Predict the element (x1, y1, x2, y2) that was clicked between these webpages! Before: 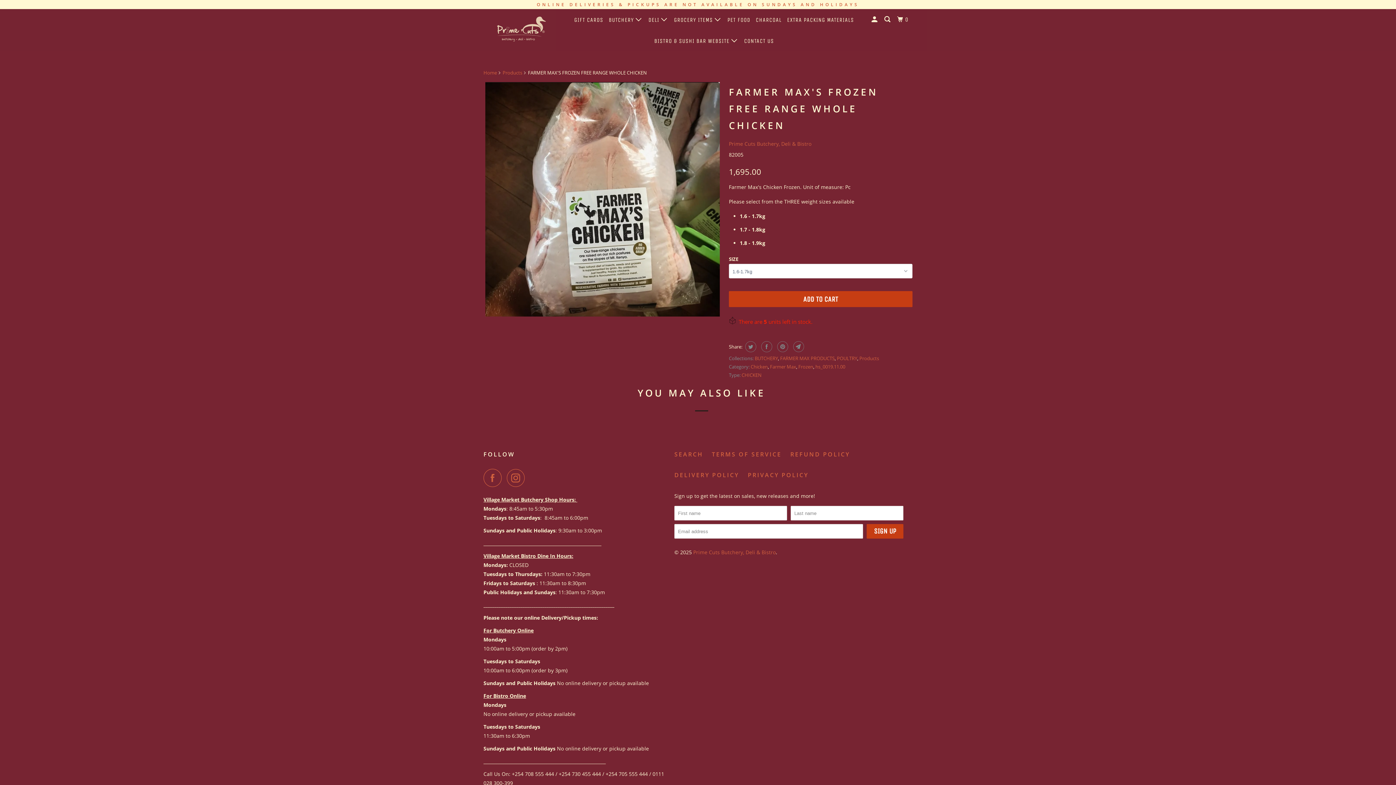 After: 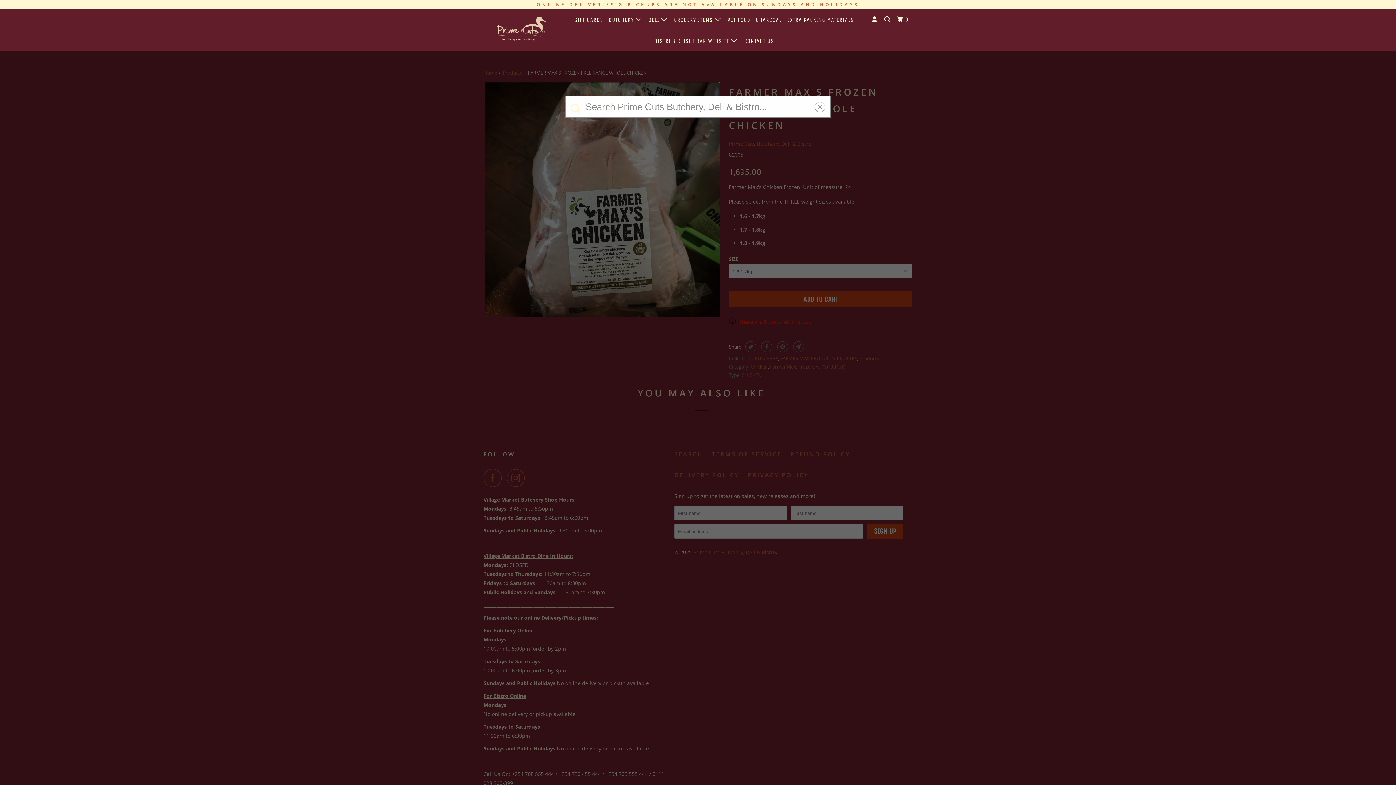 Action: bbox: (883, 12, 893, 26)